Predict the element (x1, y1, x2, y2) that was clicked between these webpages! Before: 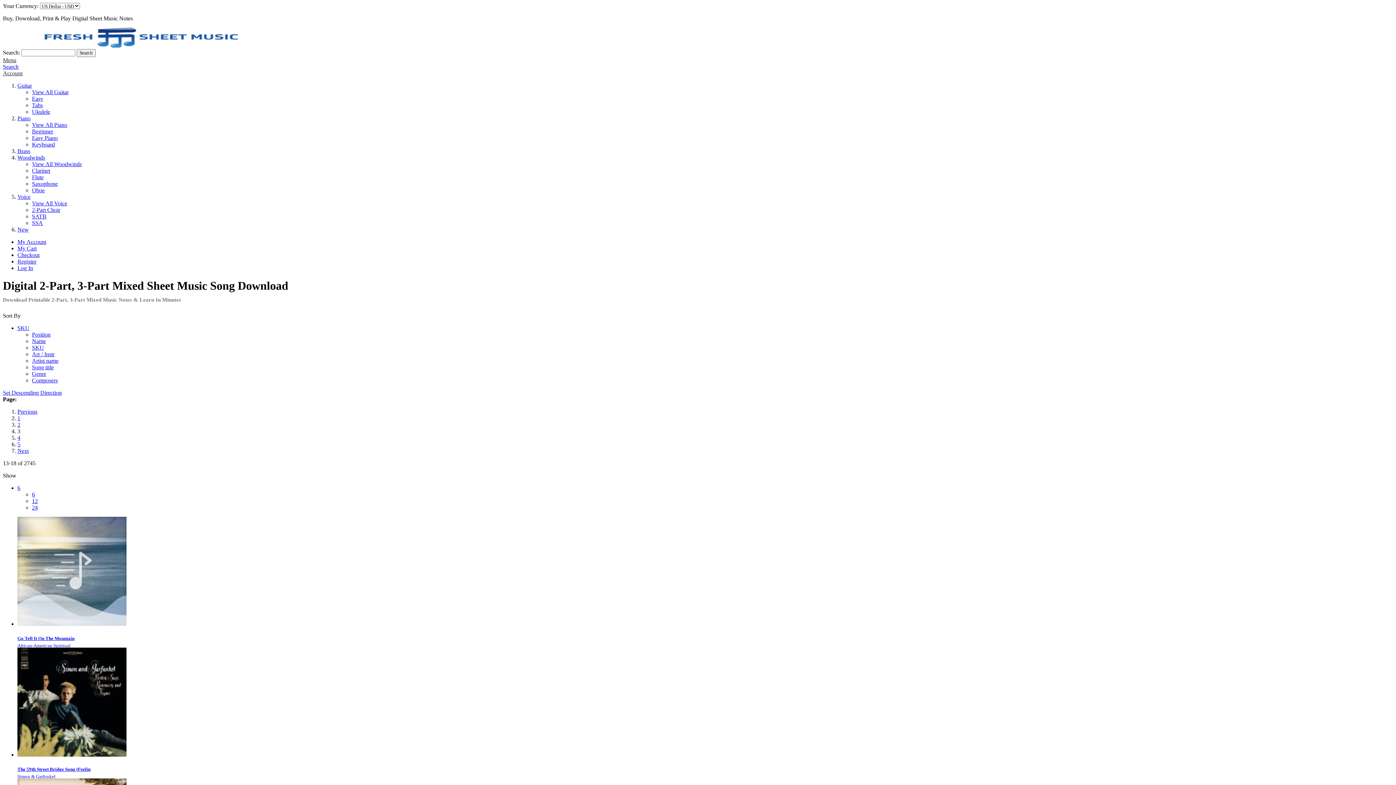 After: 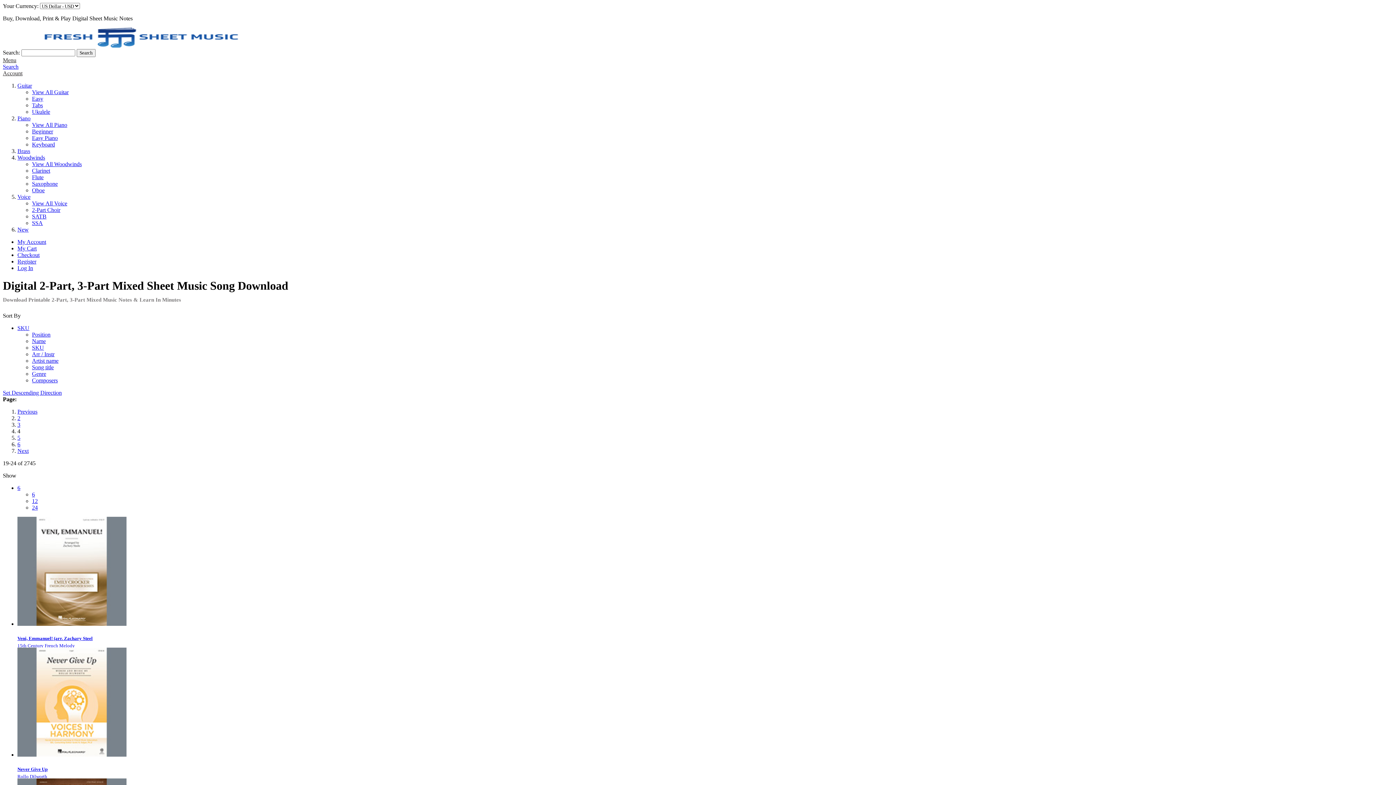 Action: label: 4 bbox: (17, 434, 20, 441)